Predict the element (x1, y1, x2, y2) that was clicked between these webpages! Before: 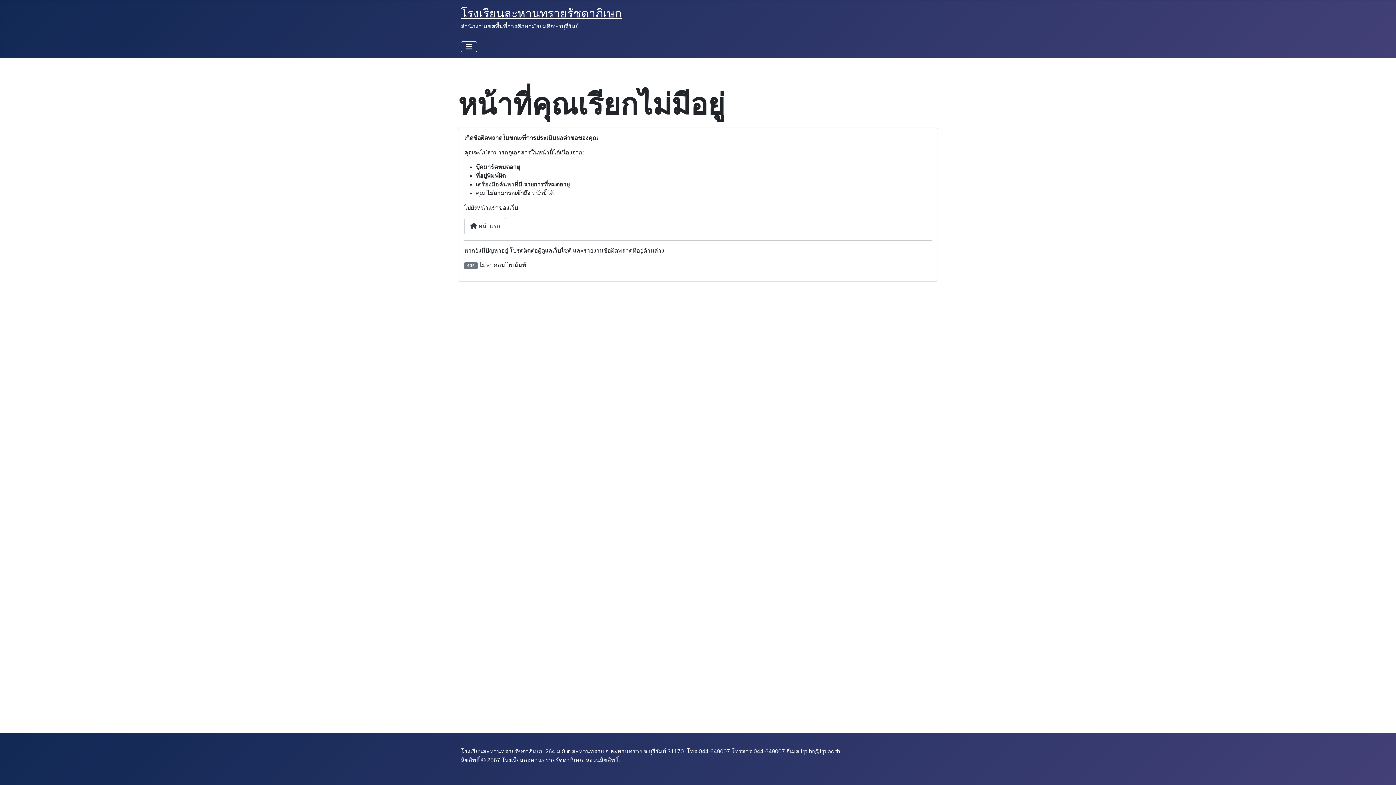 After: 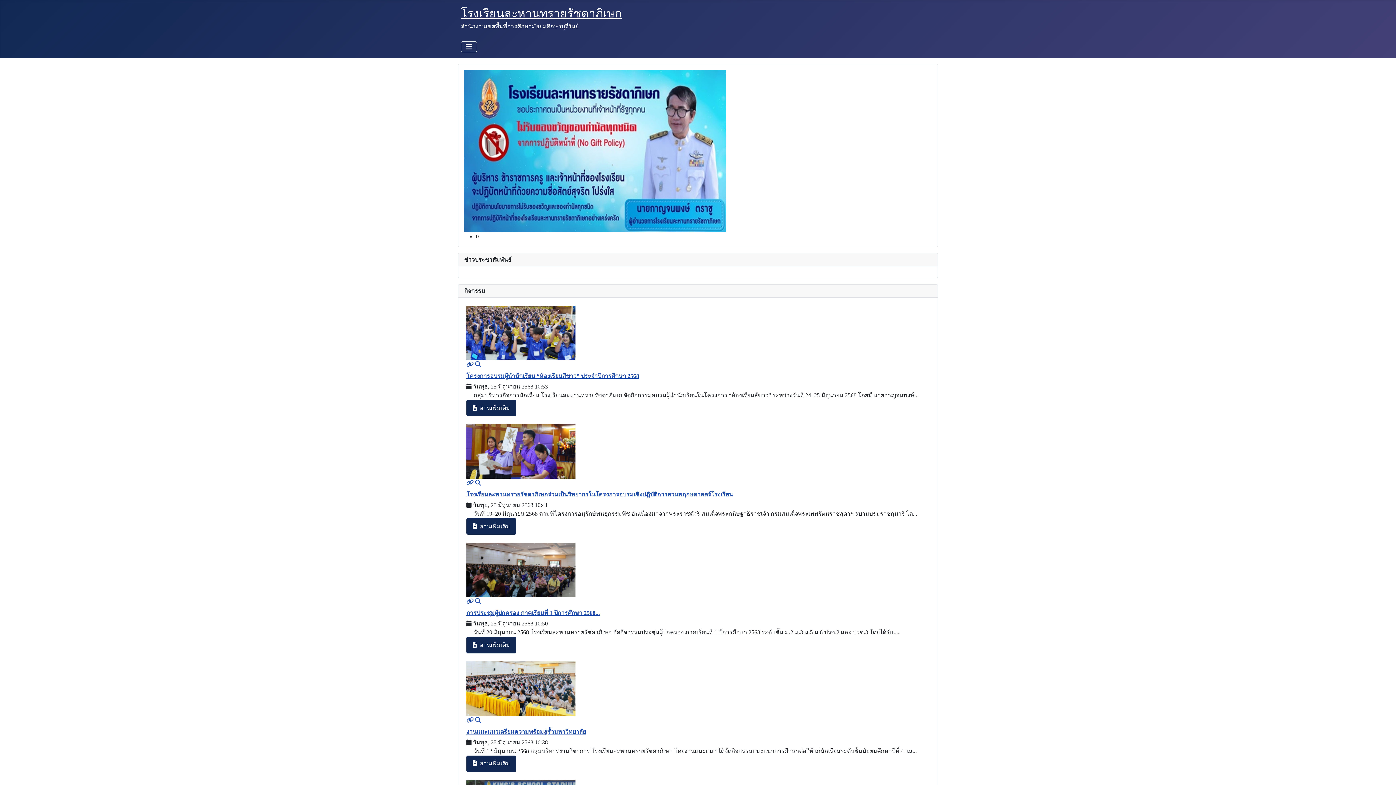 Action: label:  หน้าแรก bbox: (464, 218, 506, 234)